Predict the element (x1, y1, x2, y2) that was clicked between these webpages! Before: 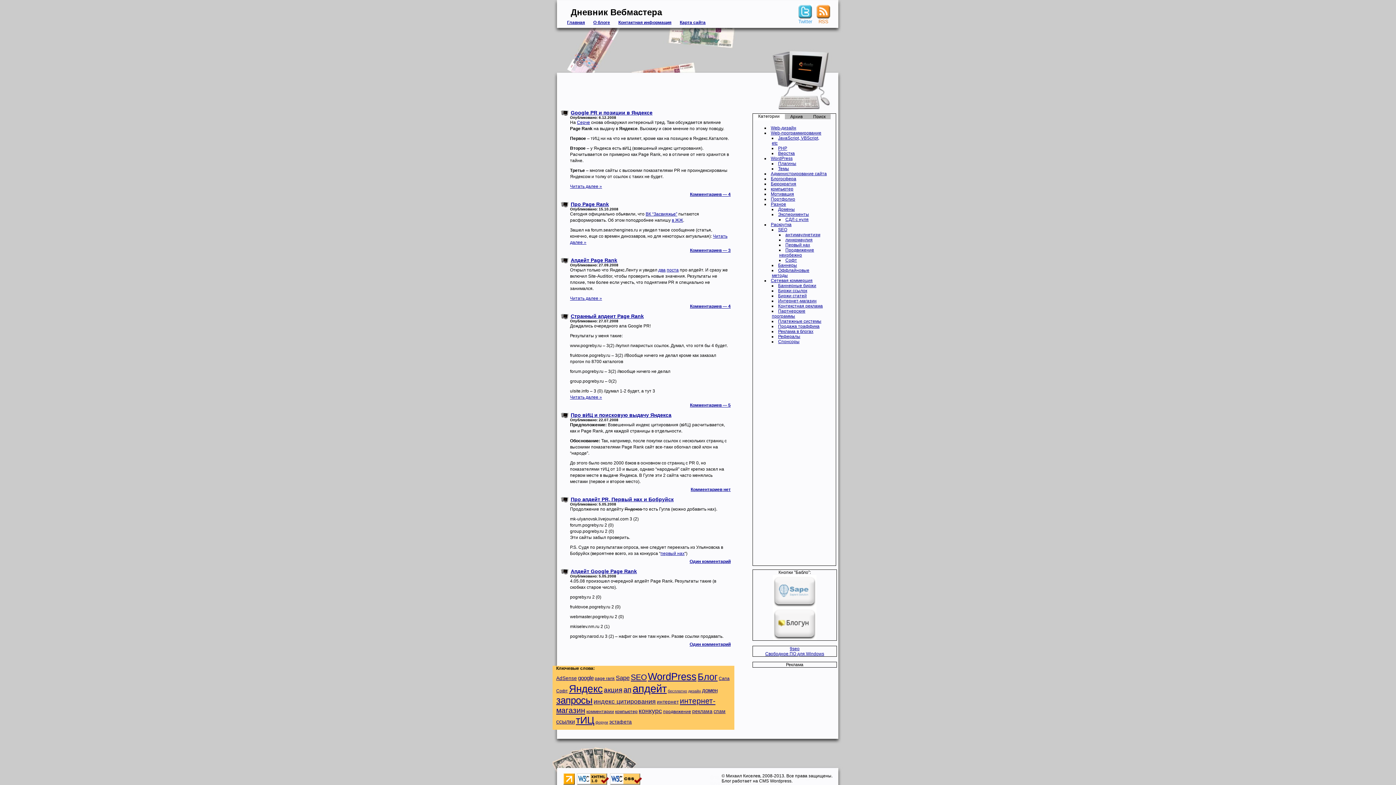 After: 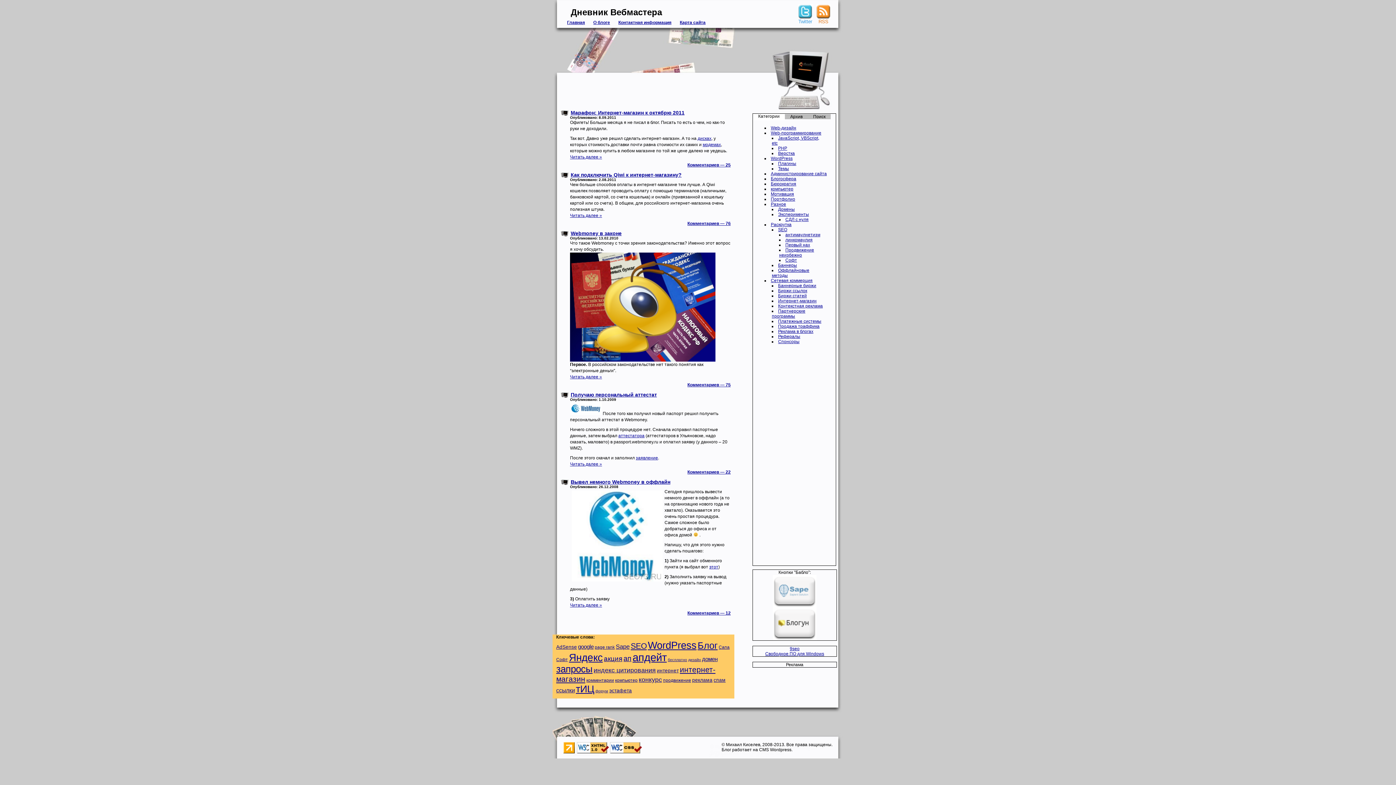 Action: bbox: (778, 318, 821, 323) label: Платежные системы